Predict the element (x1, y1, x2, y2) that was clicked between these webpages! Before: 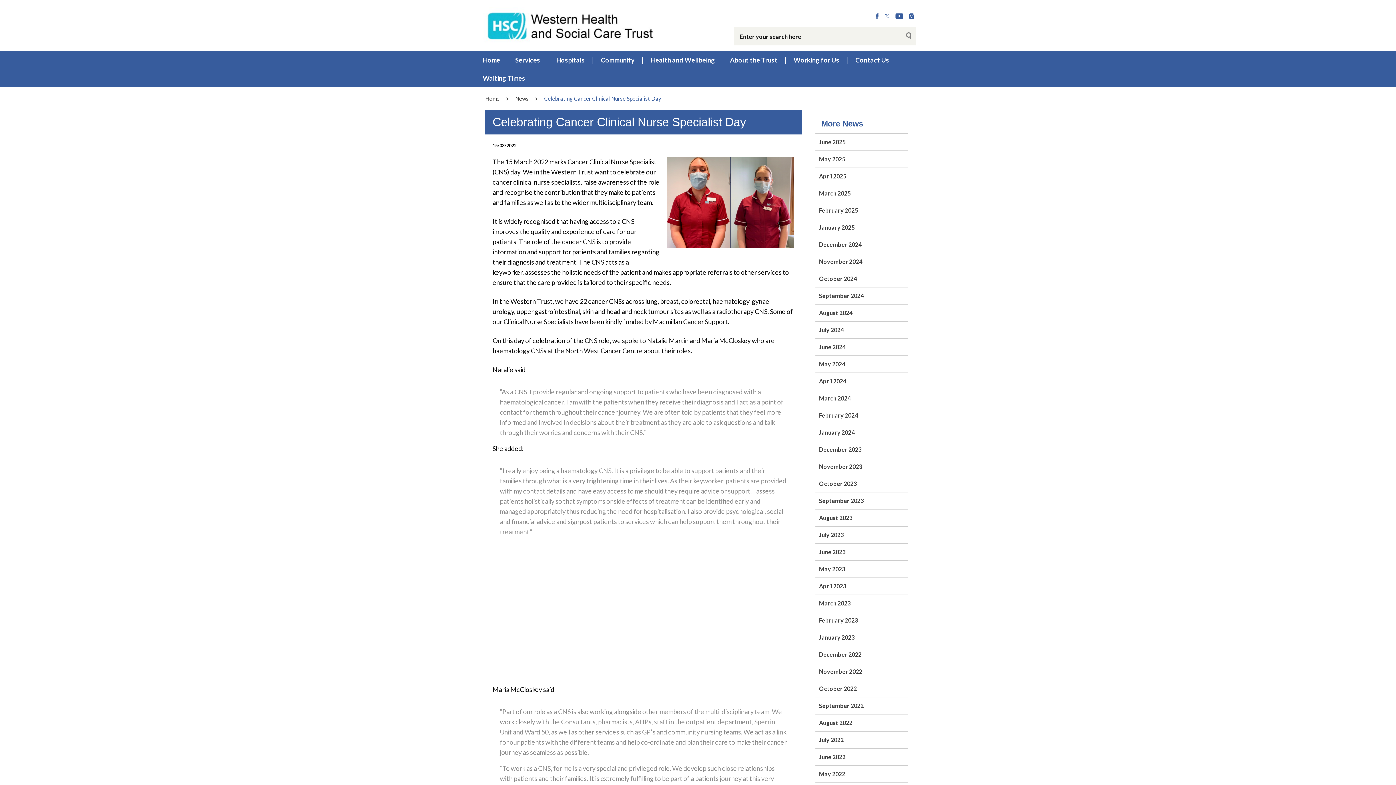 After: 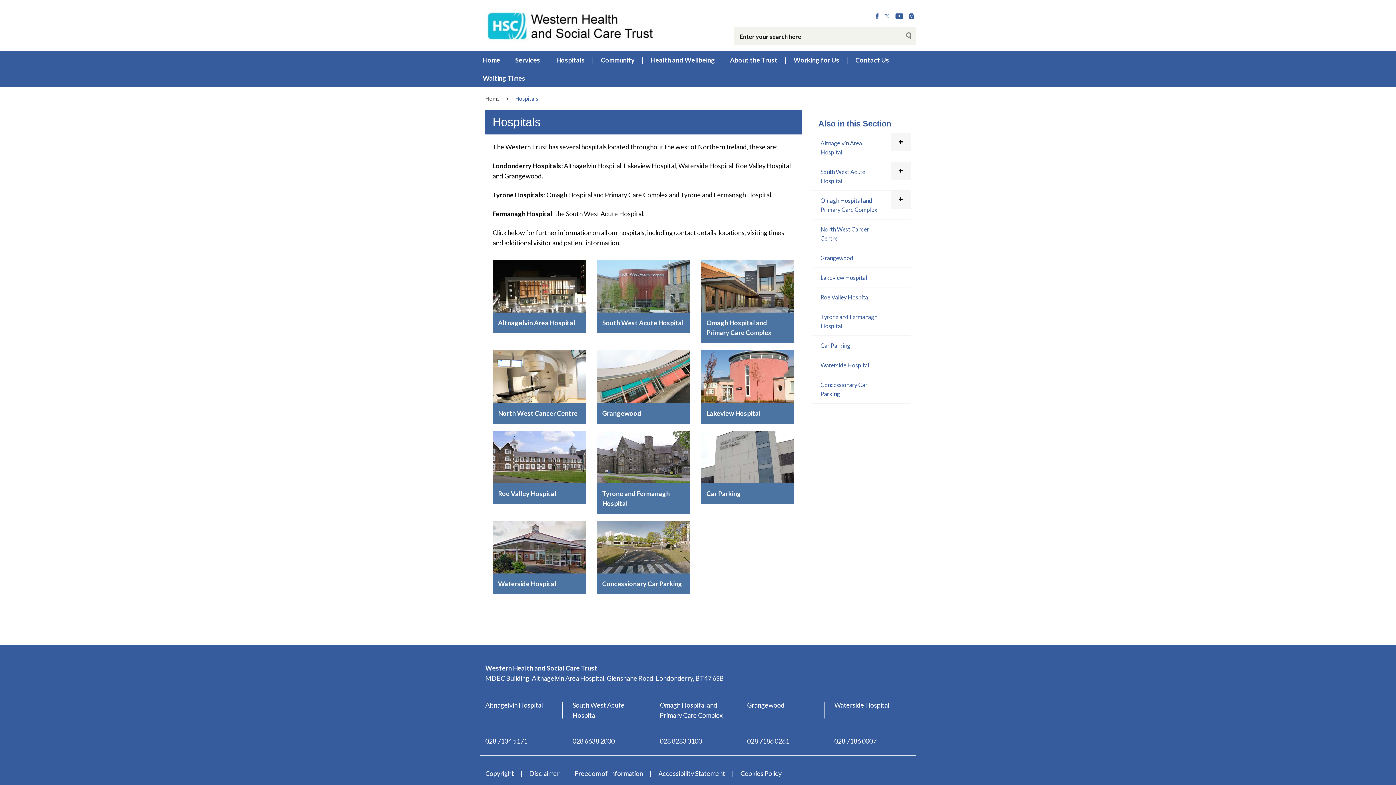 Action: label: Hospitals bbox: (556, 56, 585, 64)